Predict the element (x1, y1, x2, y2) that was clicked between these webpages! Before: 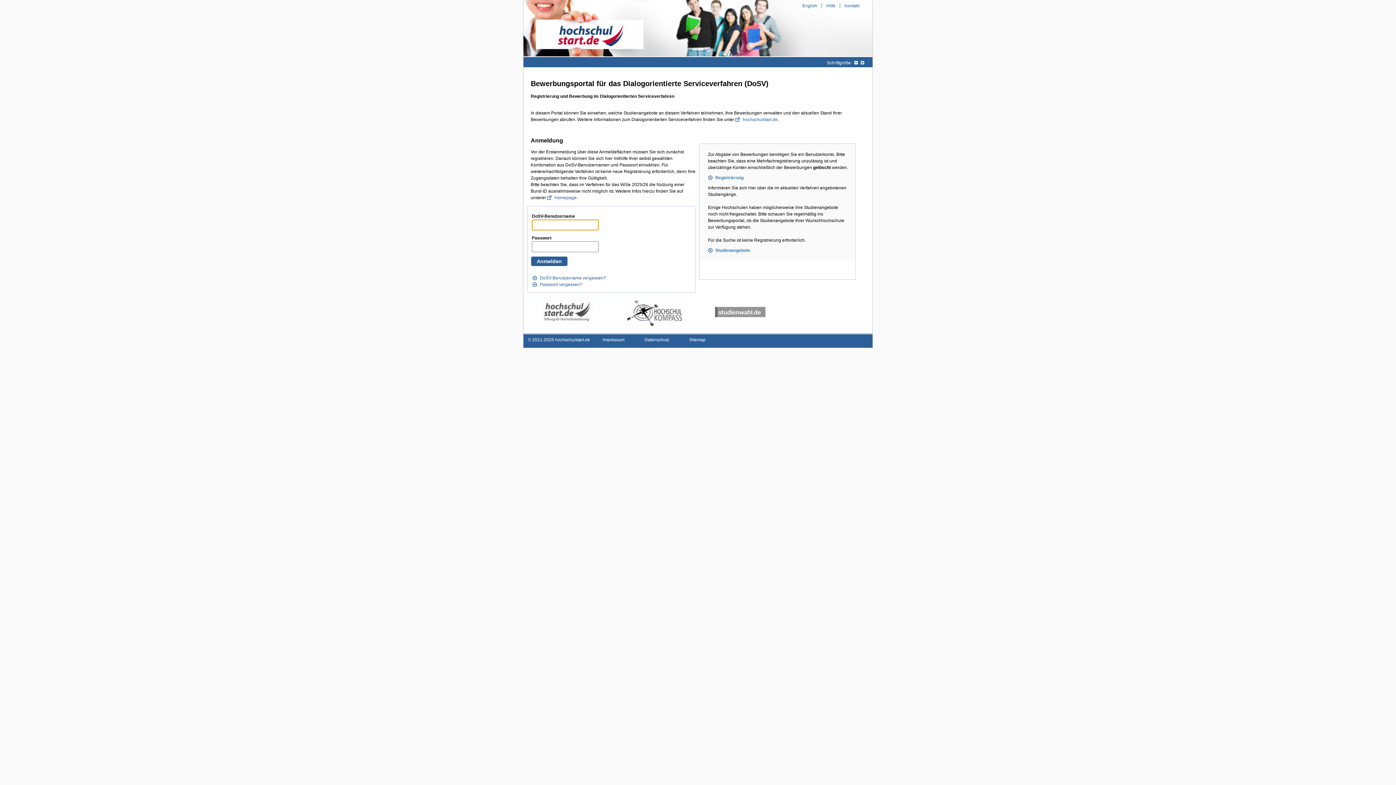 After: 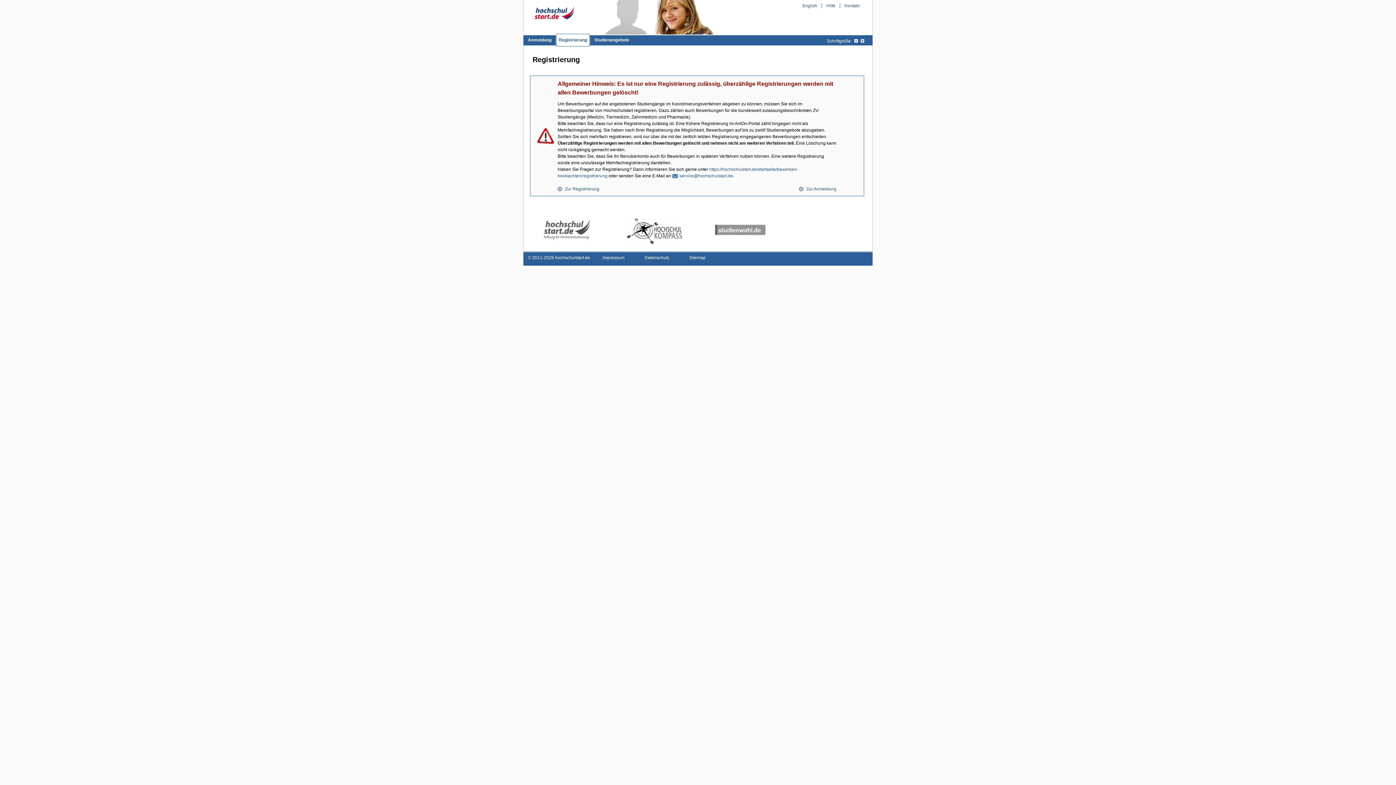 Action: label: Registrierung bbox: (708, 175, 743, 180)